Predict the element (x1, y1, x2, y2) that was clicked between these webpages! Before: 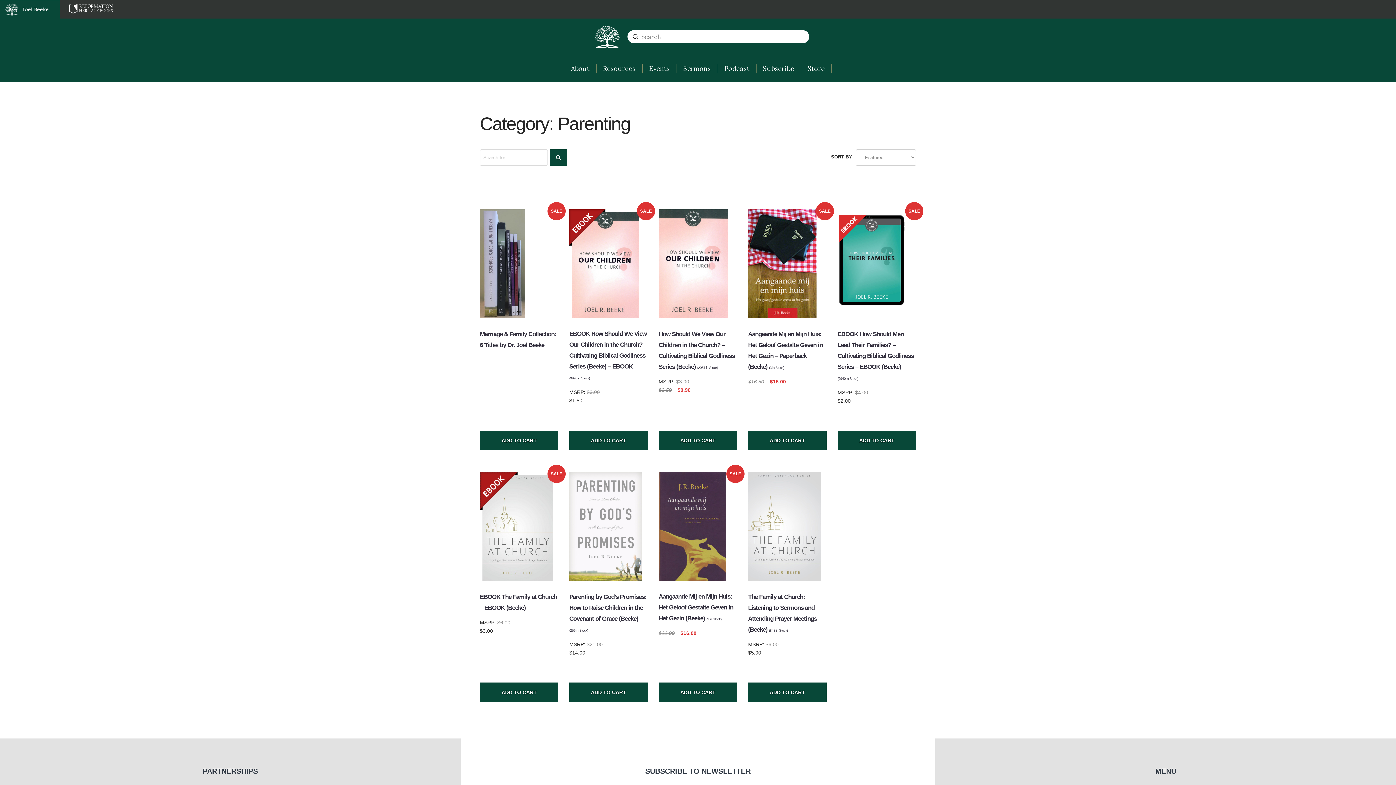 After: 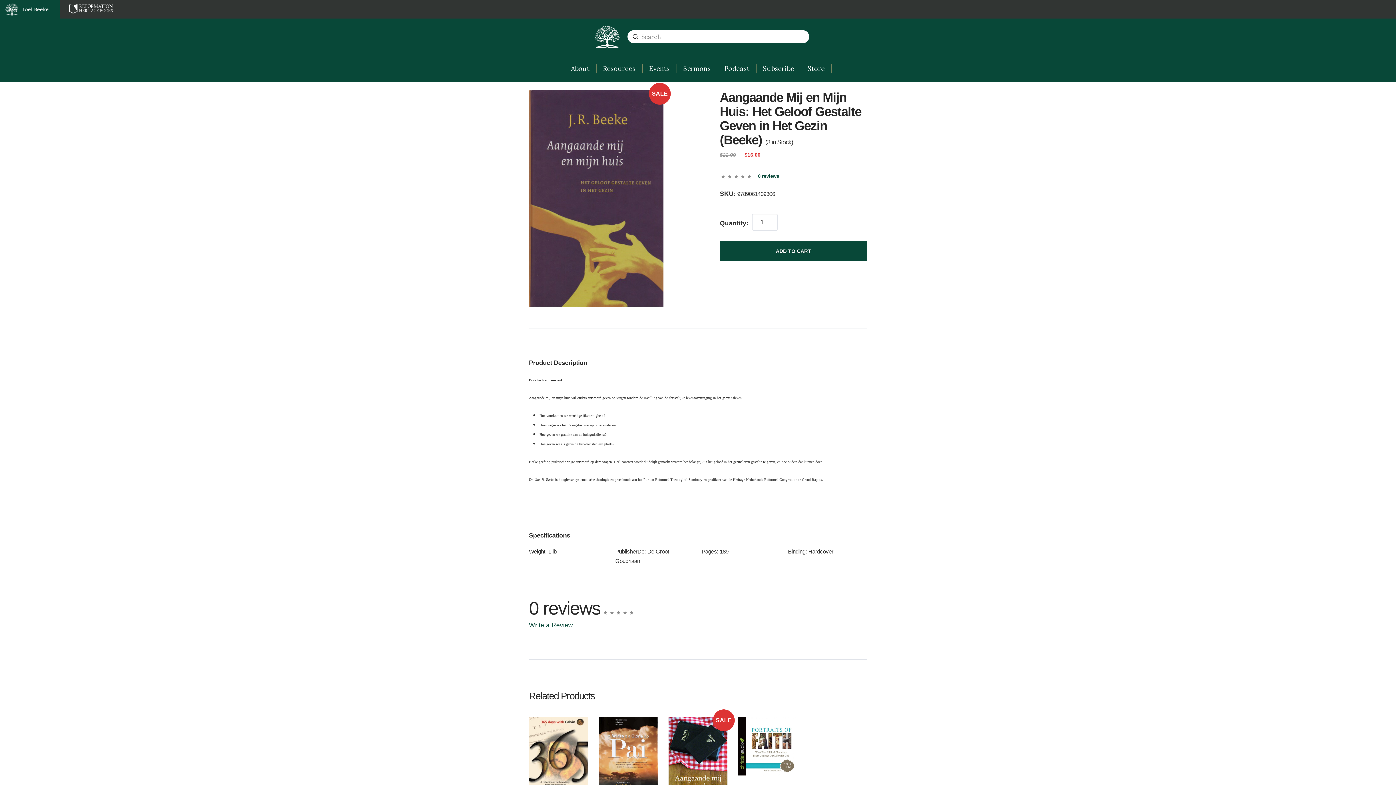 Action: label: Aangaande Mij en Mijn Huis: Het Geloof Gestalte Geven in Het Gezin (Beeke) (3 in Stock) bbox: (658, 593, 733, 622)